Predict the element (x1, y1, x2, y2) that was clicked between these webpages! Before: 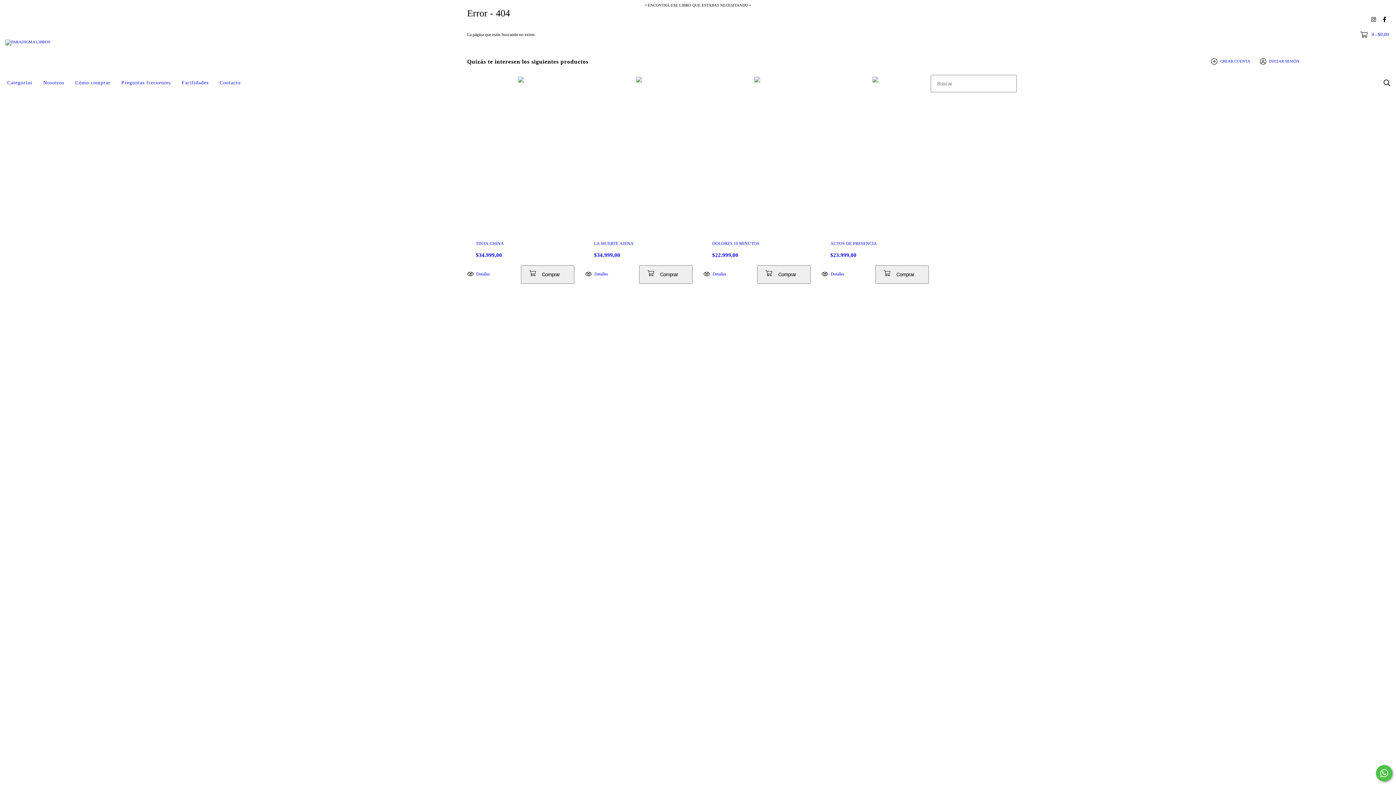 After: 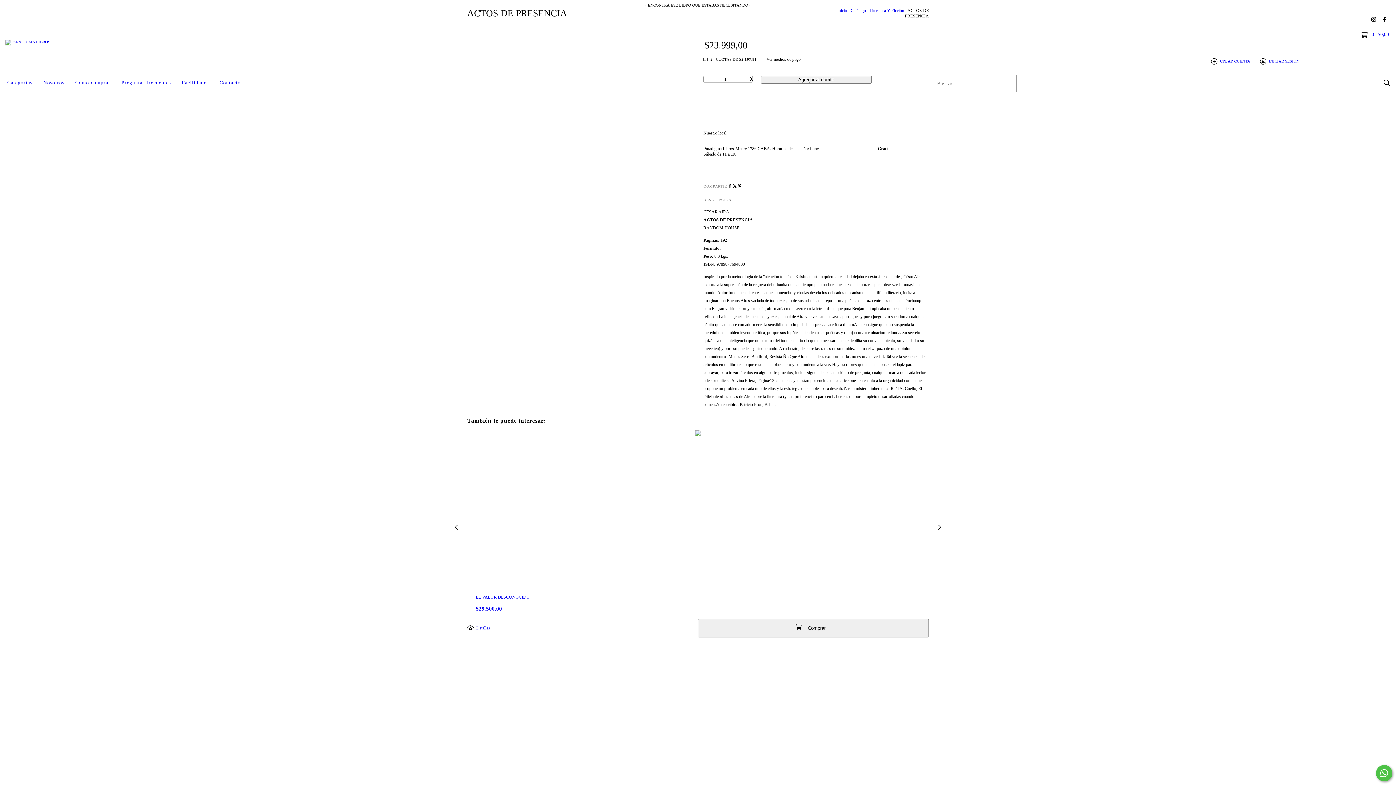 Action: label: ACTOS DE PRESENCIA bbox: (830, 240, 920, 246)